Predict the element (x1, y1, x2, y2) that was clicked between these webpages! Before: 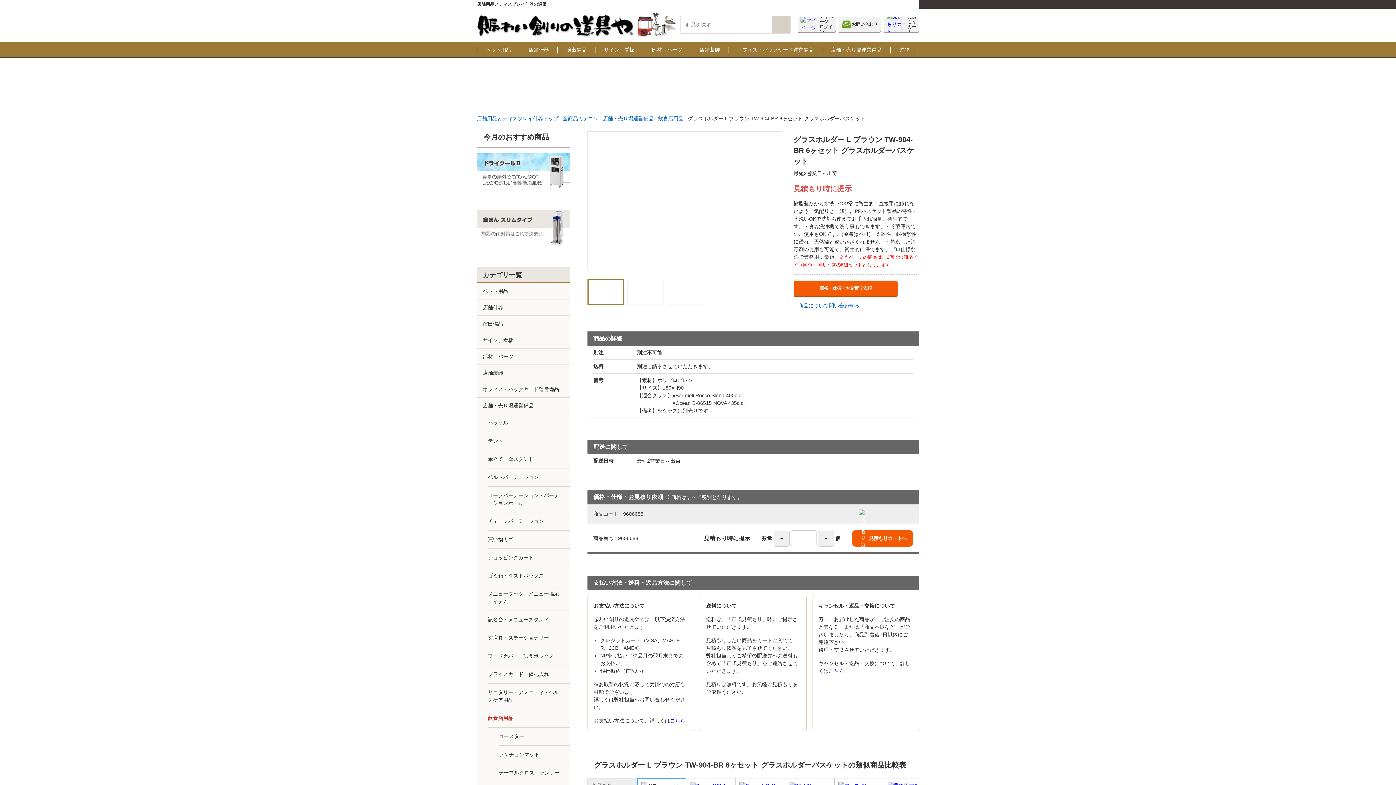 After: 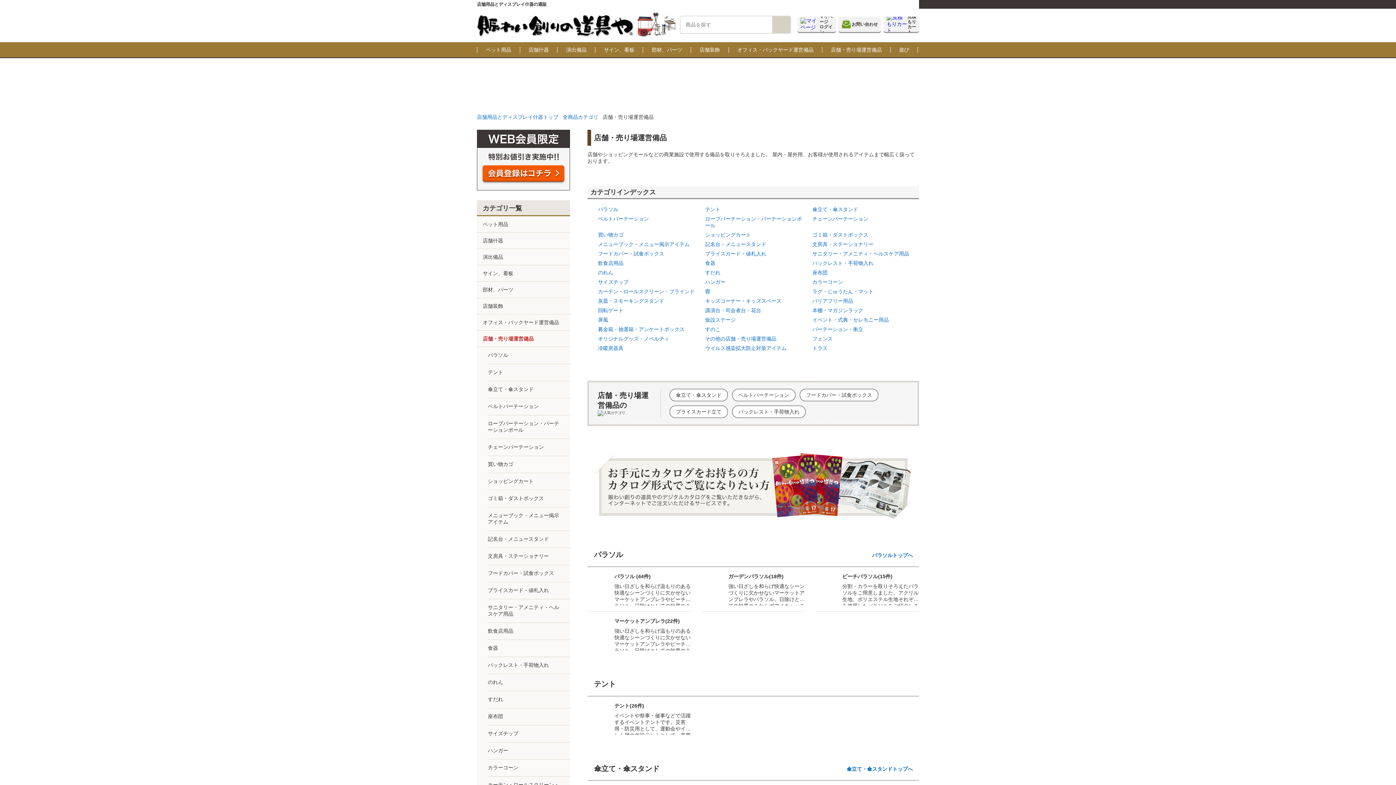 Action: label: 店舗・売り場運営備品 bbox: (602, 114, 653, 122)